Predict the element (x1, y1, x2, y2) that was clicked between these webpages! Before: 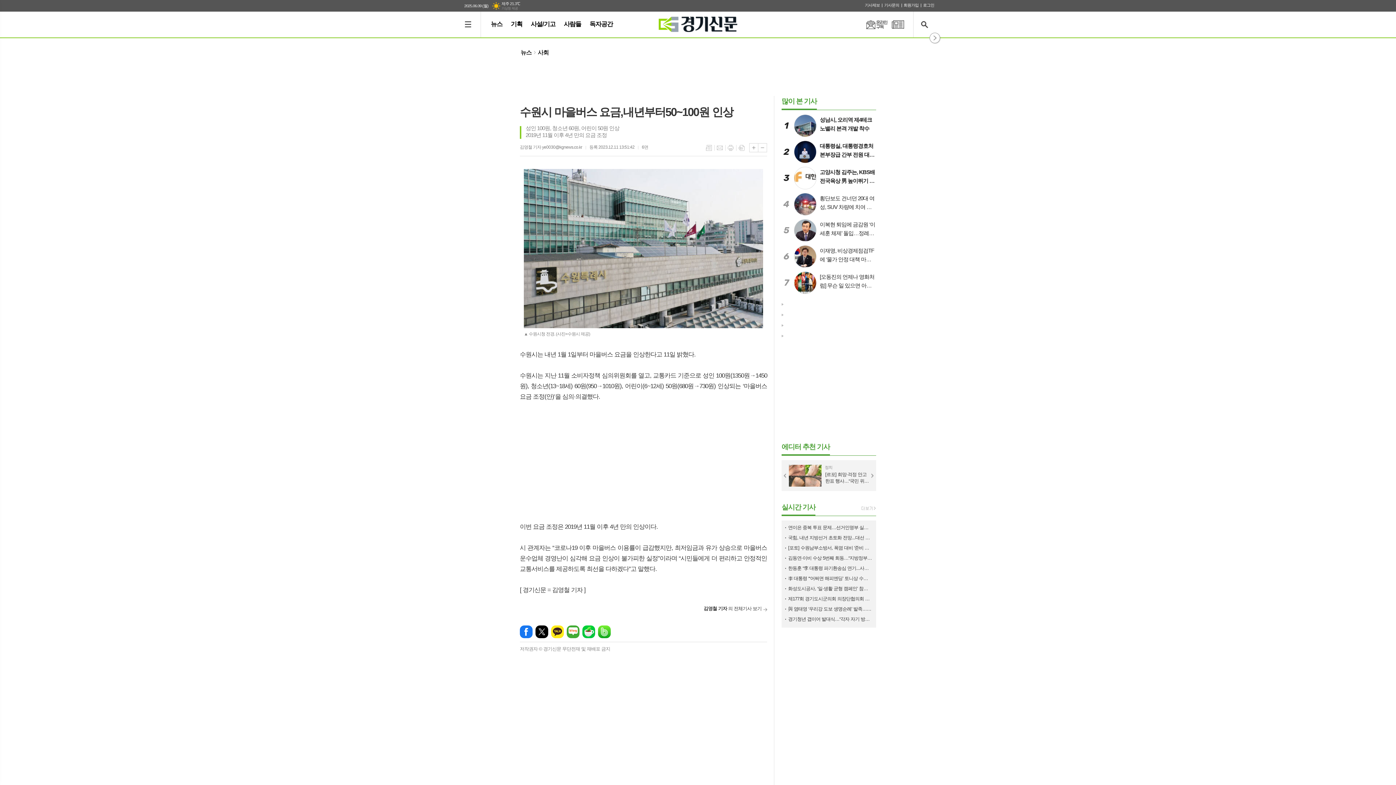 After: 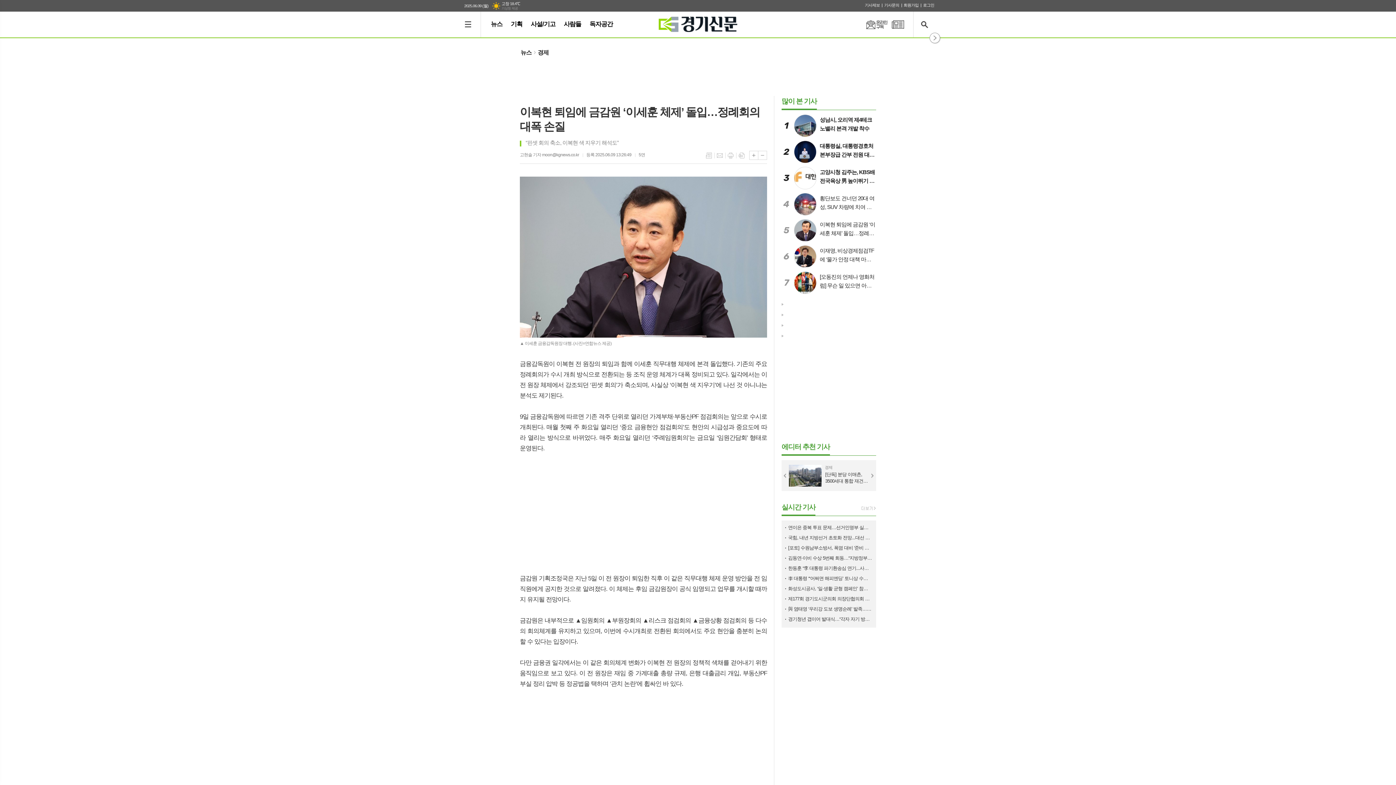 Action: bbox: (781, 219, 876, 241) label: 5
이복현 퇴임에 금감원 ‘이세훈 체제’ 돌입…정례회의 대폭 손질